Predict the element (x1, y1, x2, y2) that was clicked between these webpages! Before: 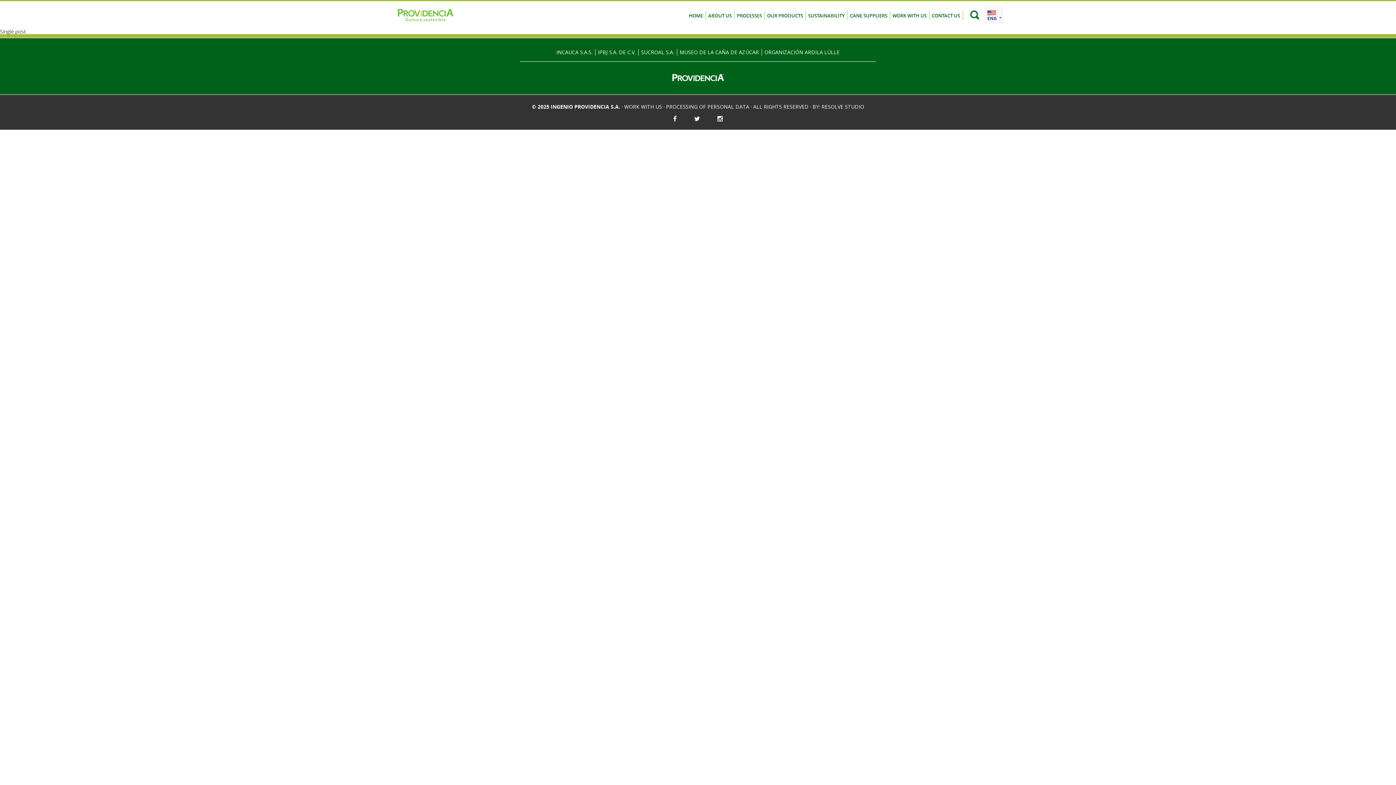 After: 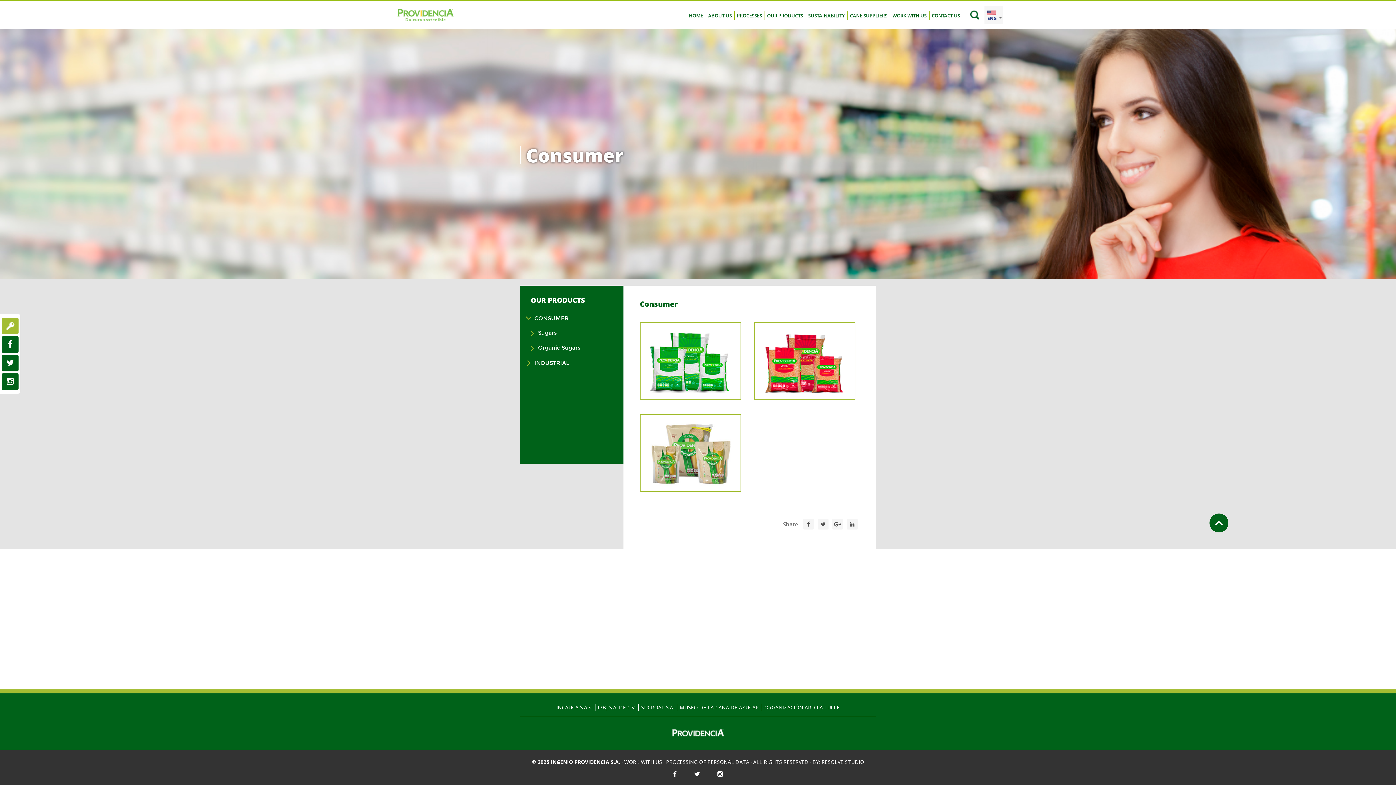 Action: label: OUR PRODUCTS bbox: (767, 3, 803, 27)